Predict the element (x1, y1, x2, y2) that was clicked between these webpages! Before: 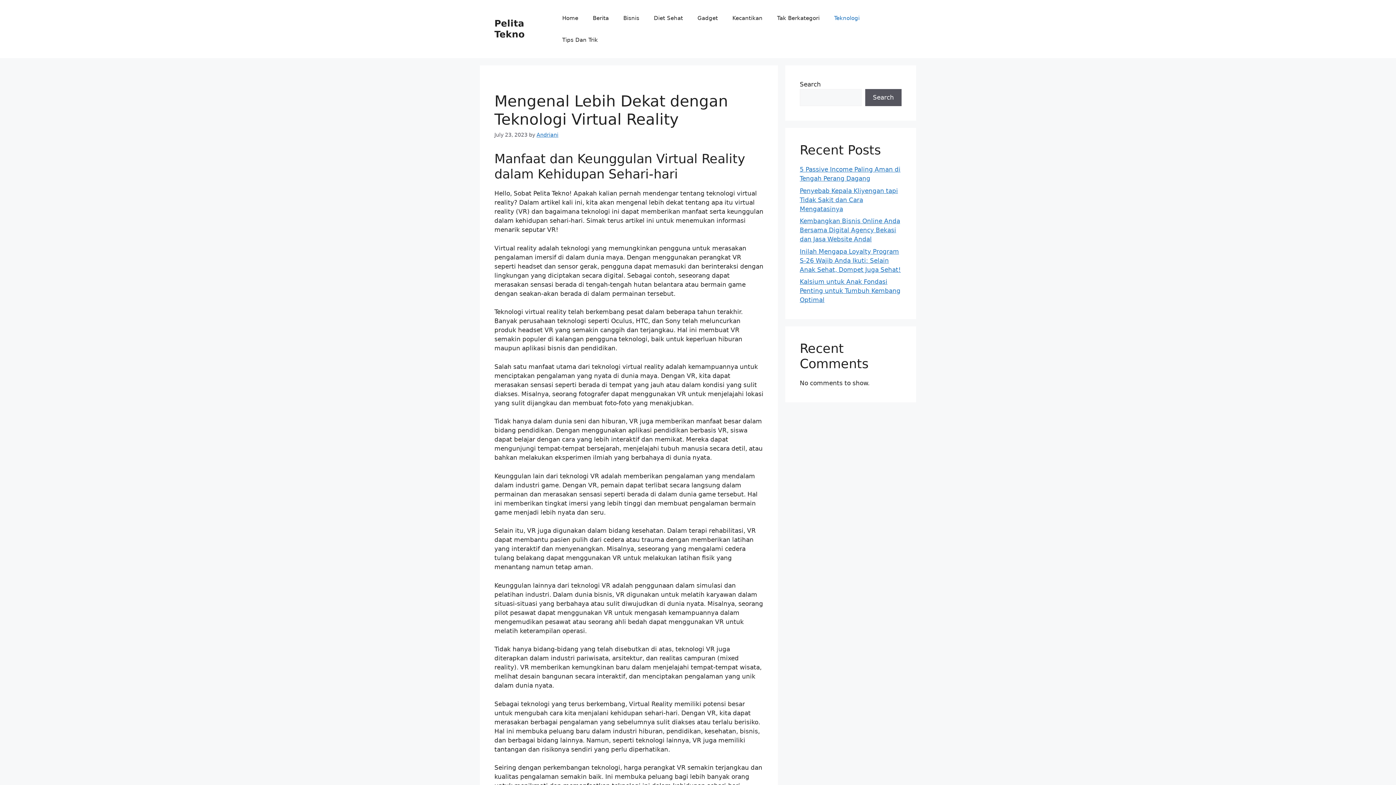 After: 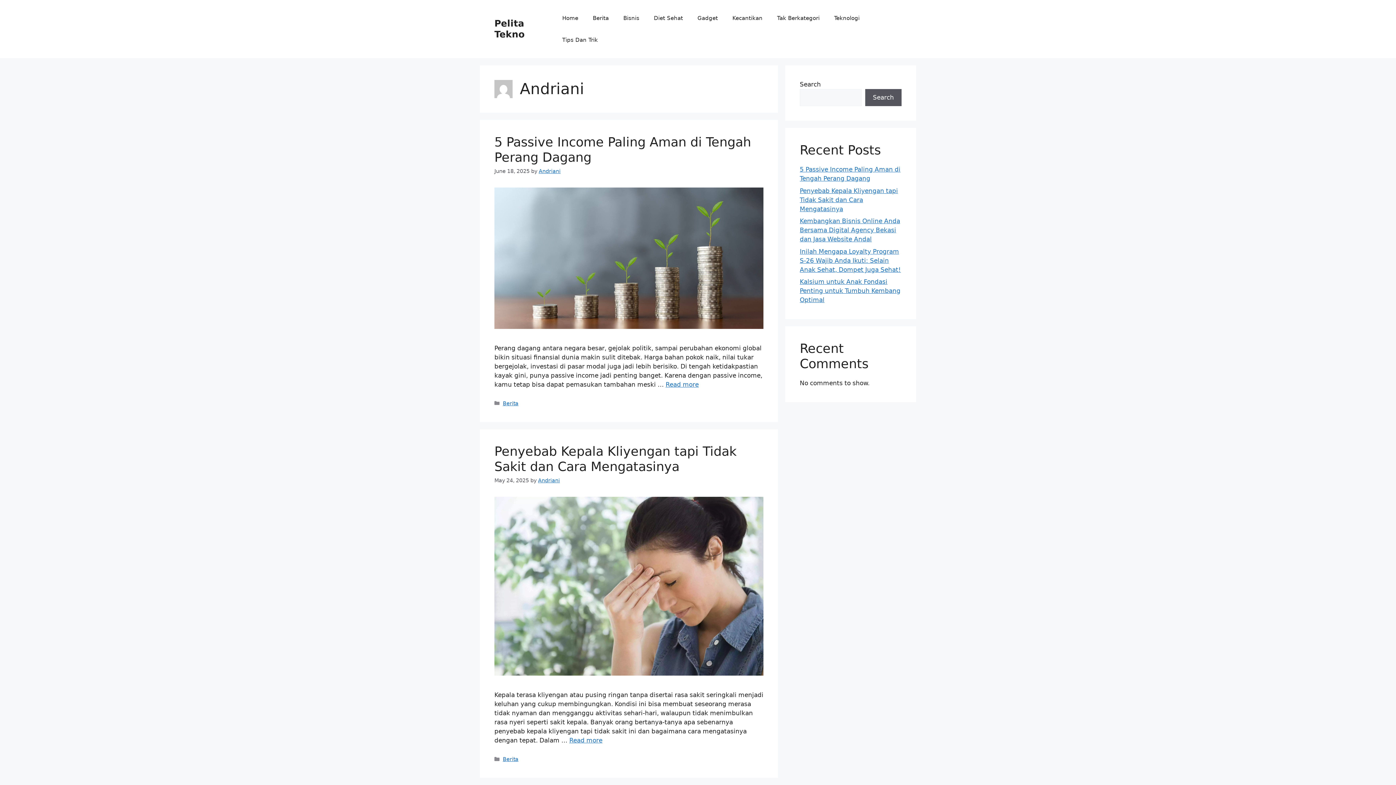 Action: label: Andriani bbox: (536, 132, 558, 137)